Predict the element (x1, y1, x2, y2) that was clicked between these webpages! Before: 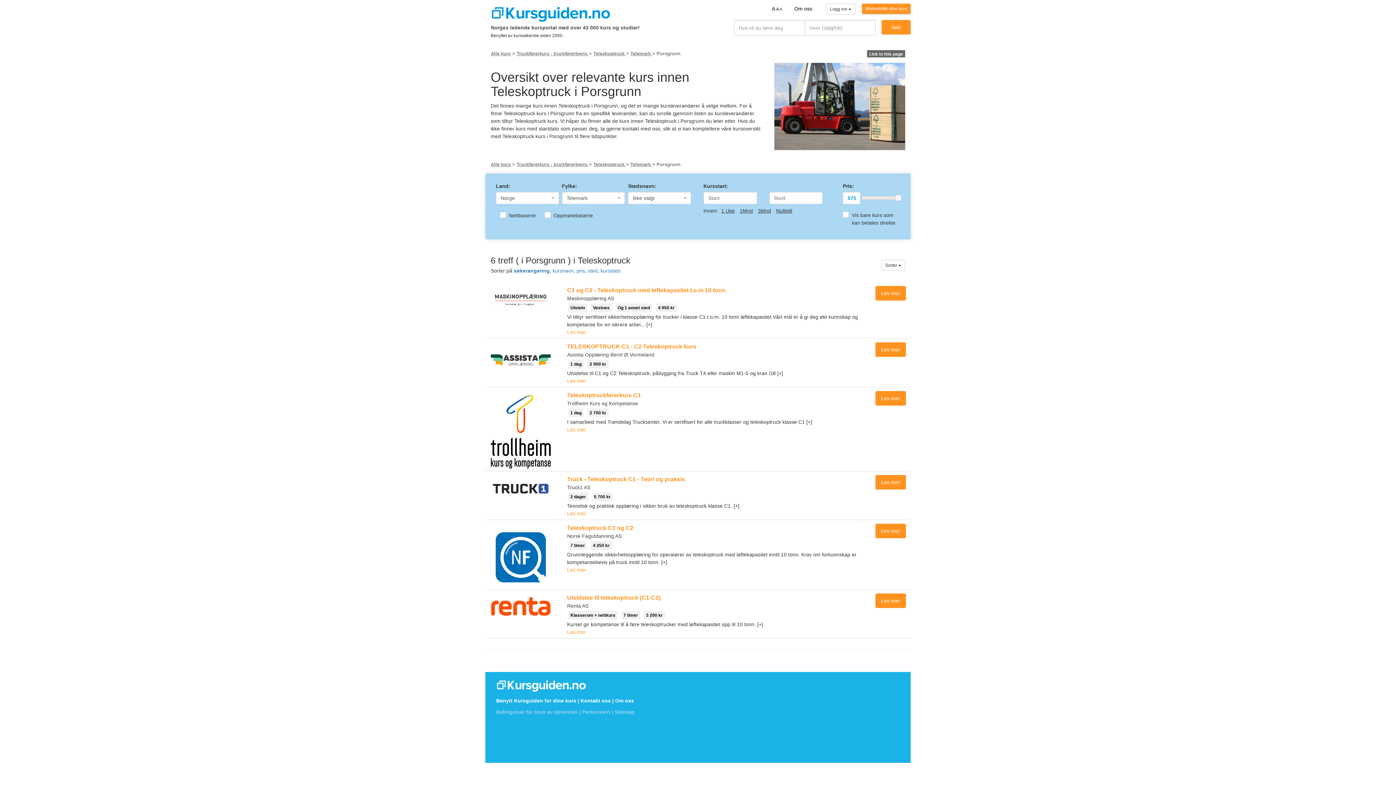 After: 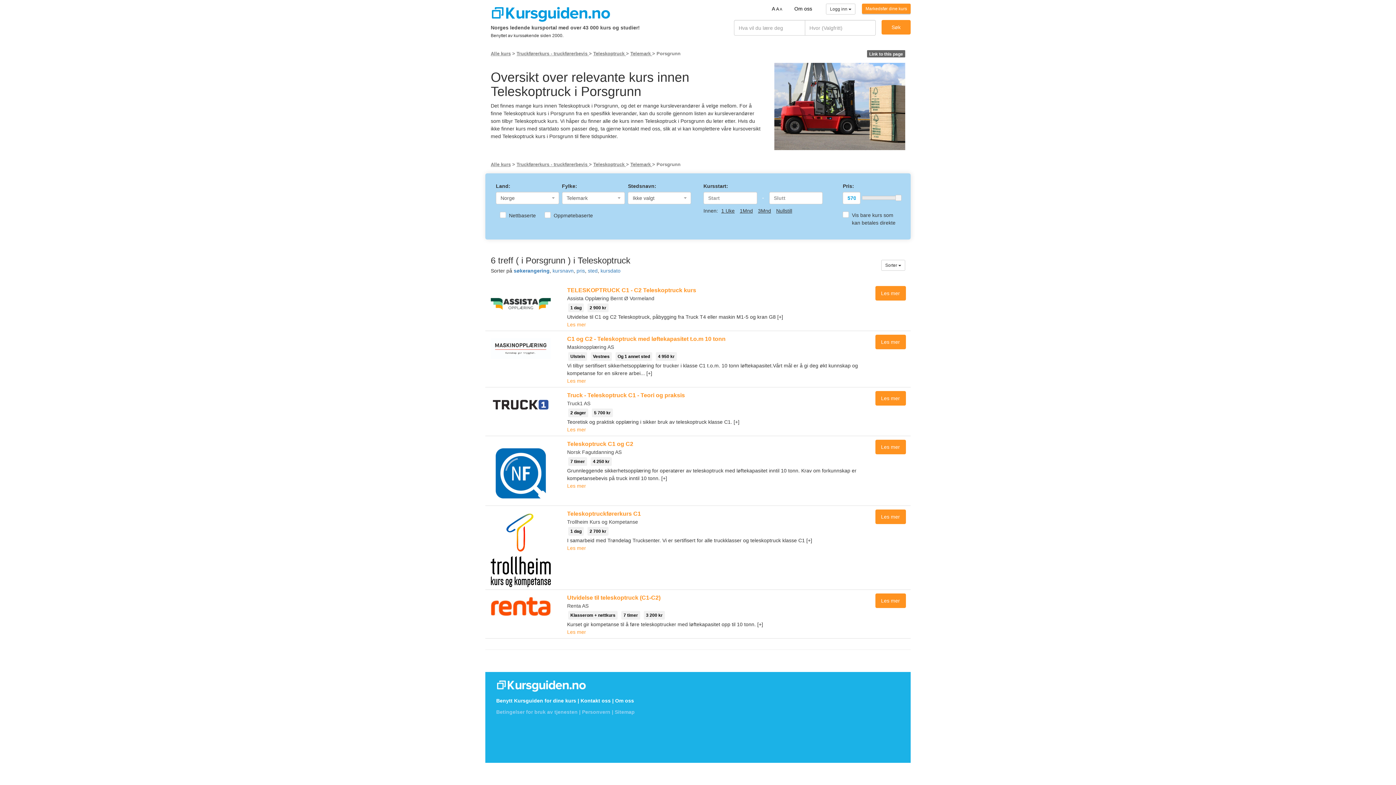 Action: bbox: (513, 268, 549, 273) label: søkerangering